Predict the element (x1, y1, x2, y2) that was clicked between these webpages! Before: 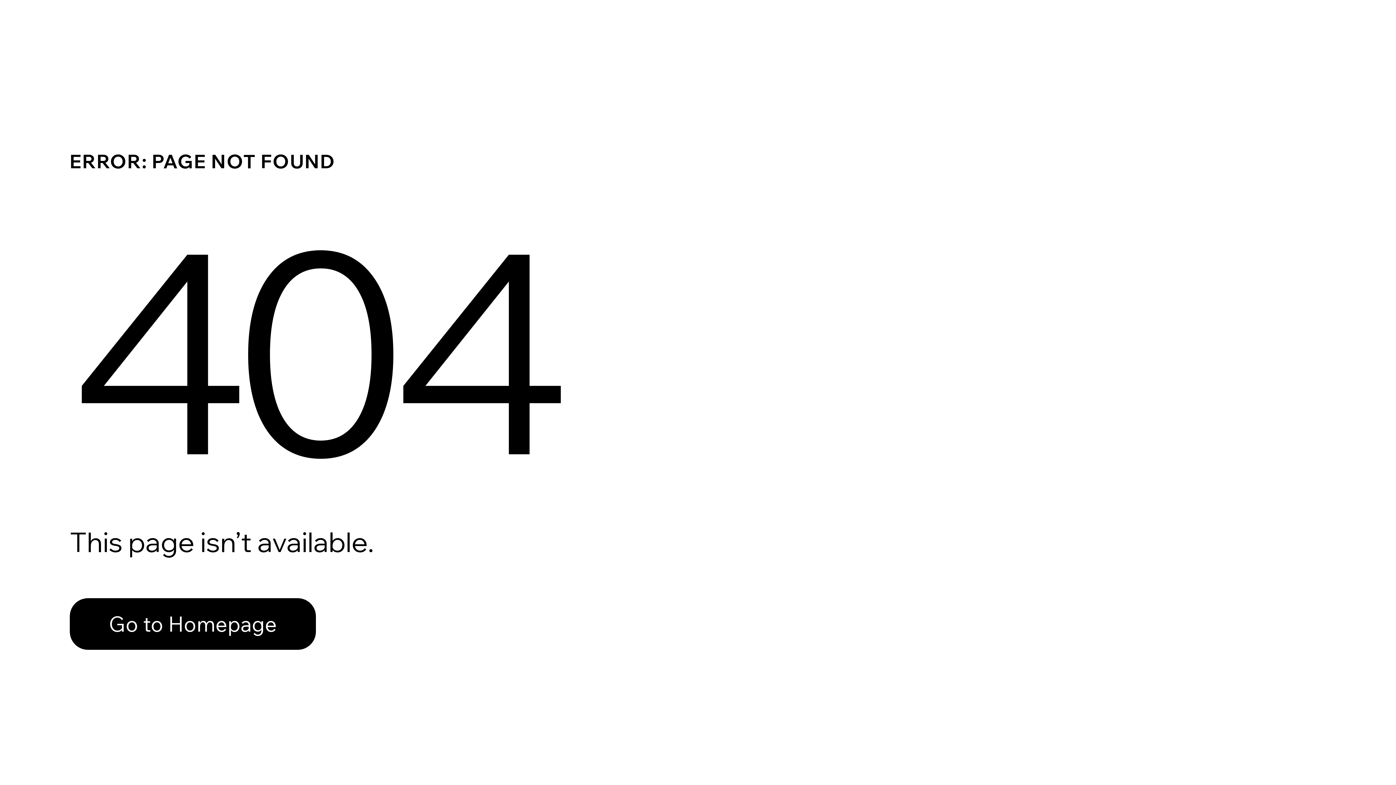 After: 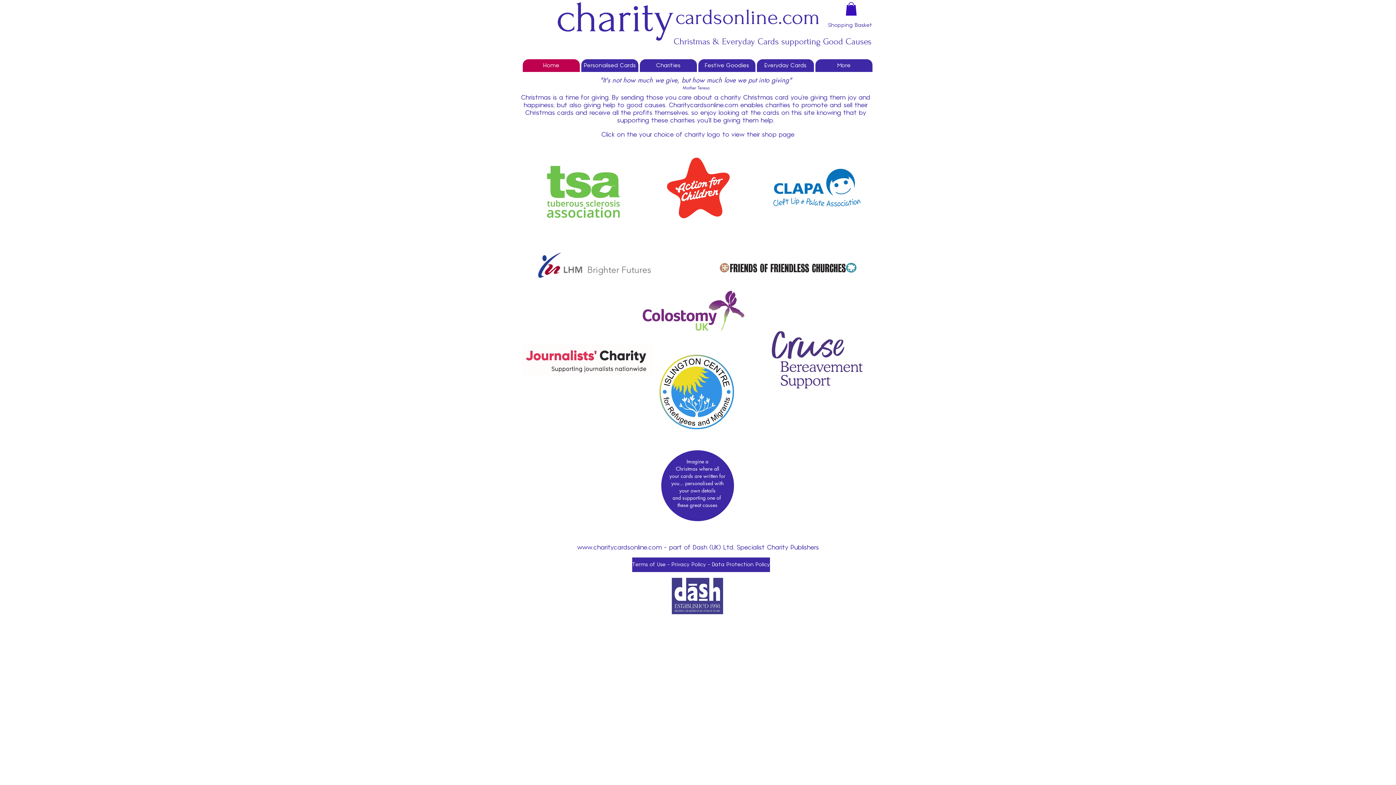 Action: bbox: (69, 582, 768, 659) label: Go to Homepage